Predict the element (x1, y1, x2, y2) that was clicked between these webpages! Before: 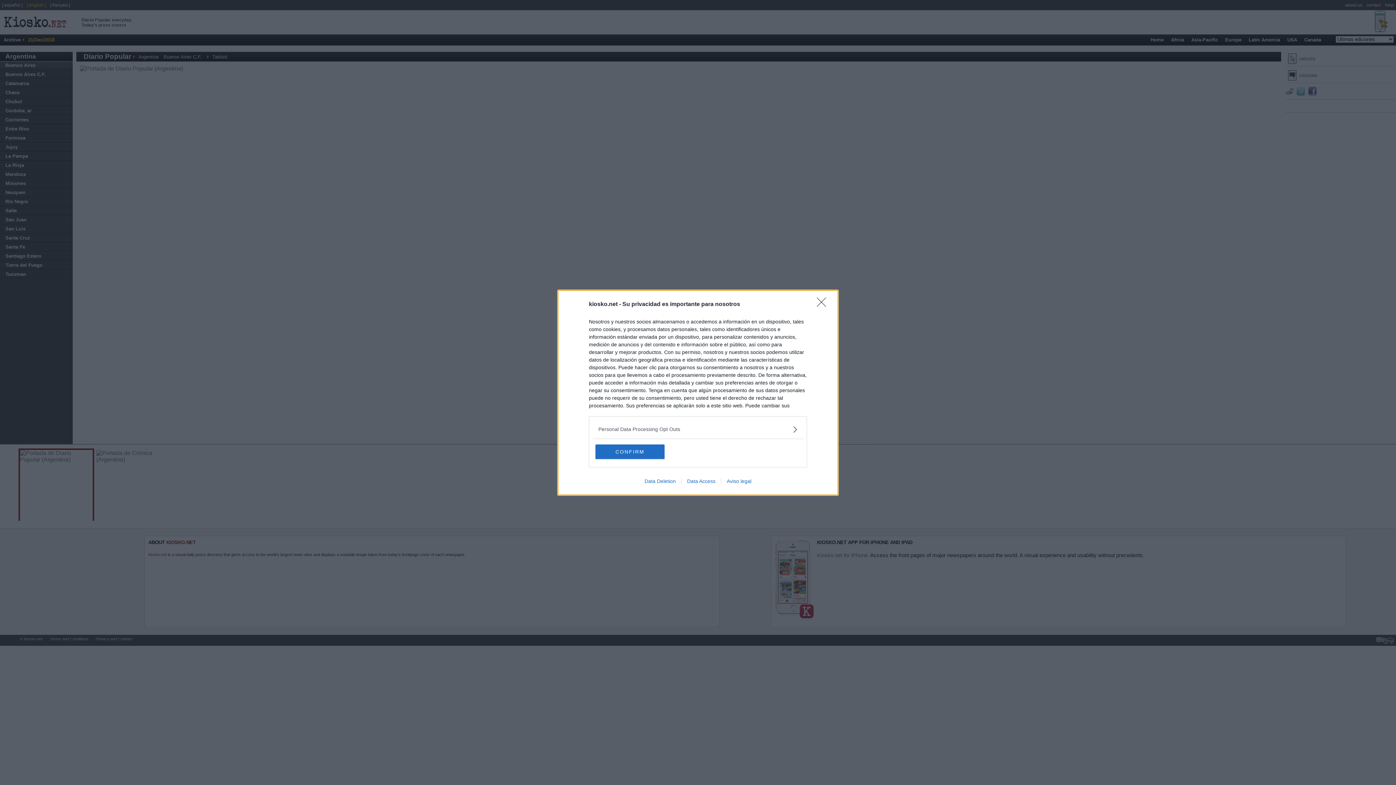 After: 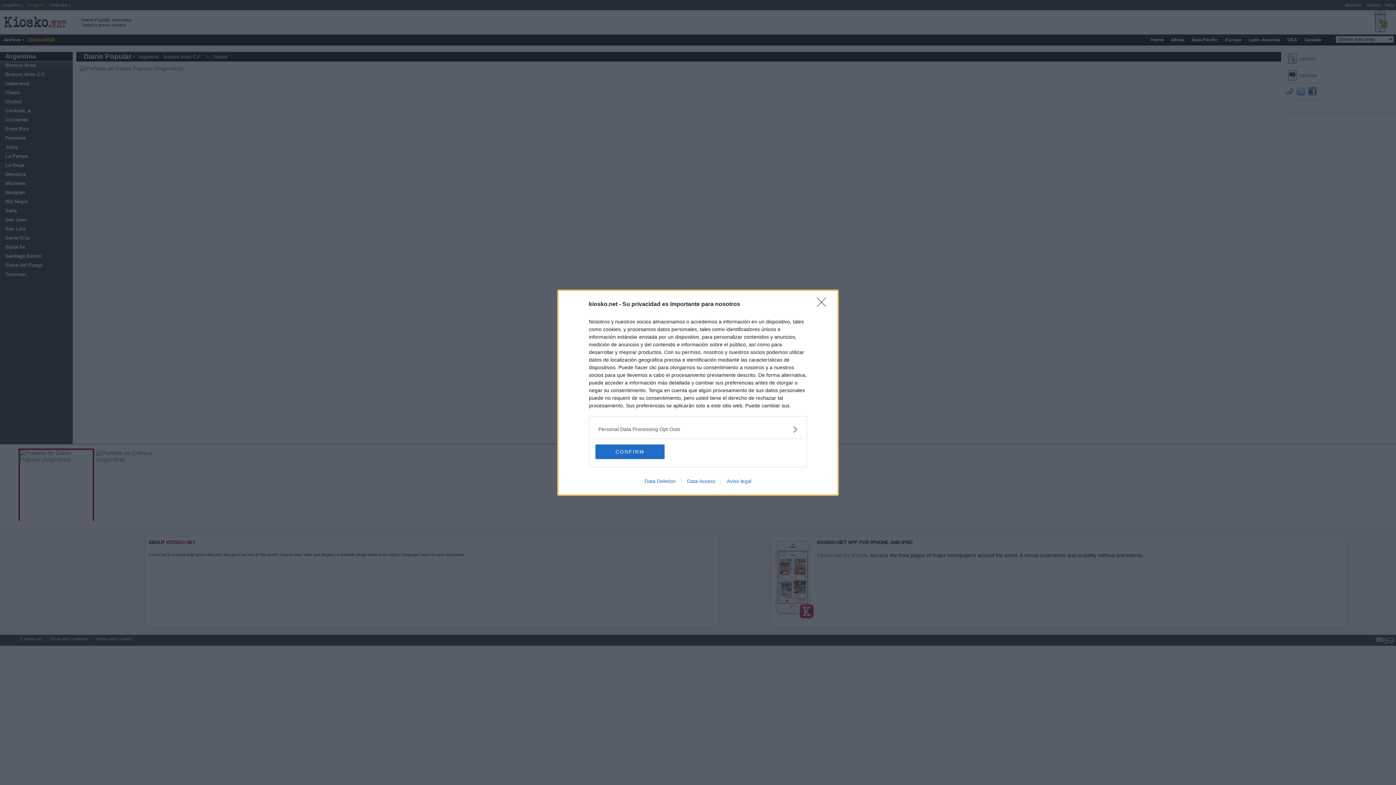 Action: label: Data Deletion bbox: (639, 478, 681, 484)